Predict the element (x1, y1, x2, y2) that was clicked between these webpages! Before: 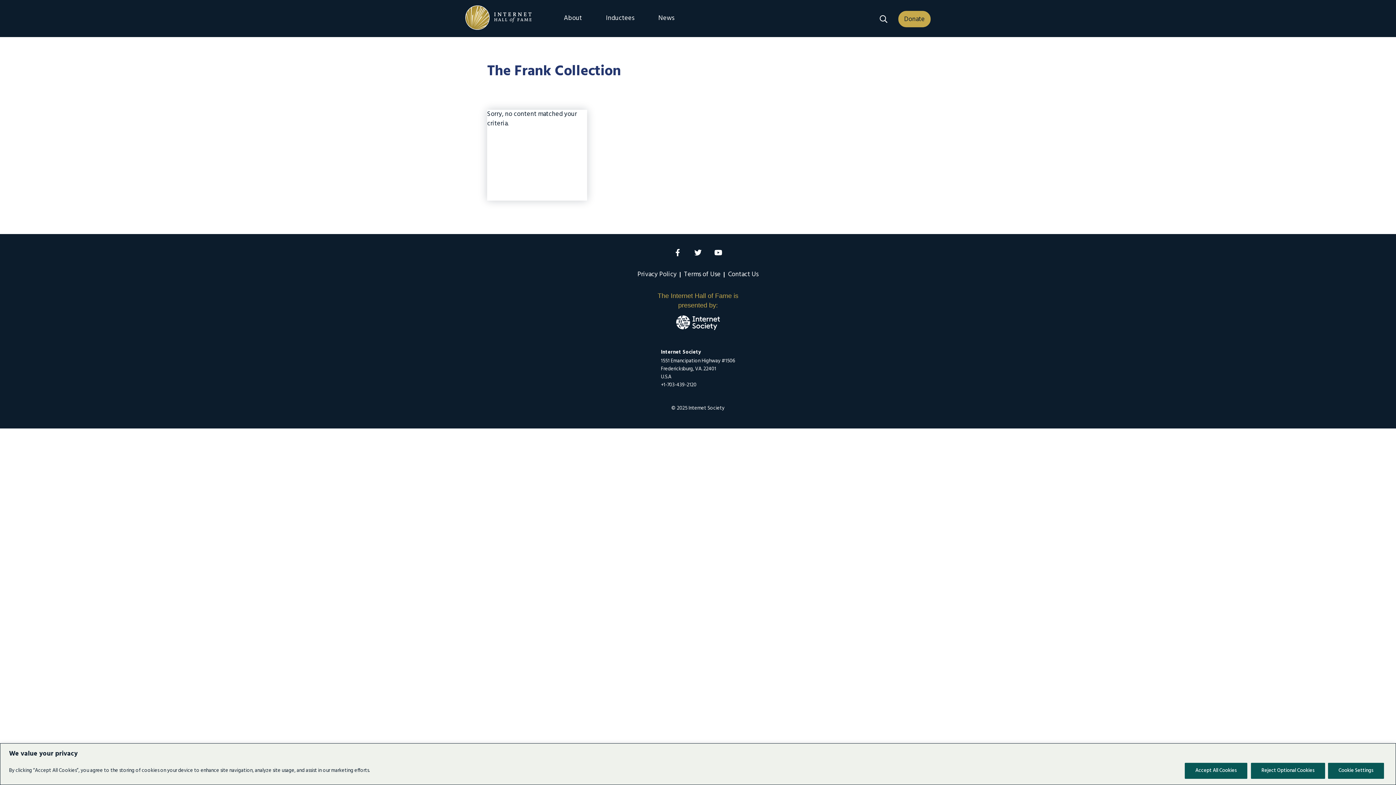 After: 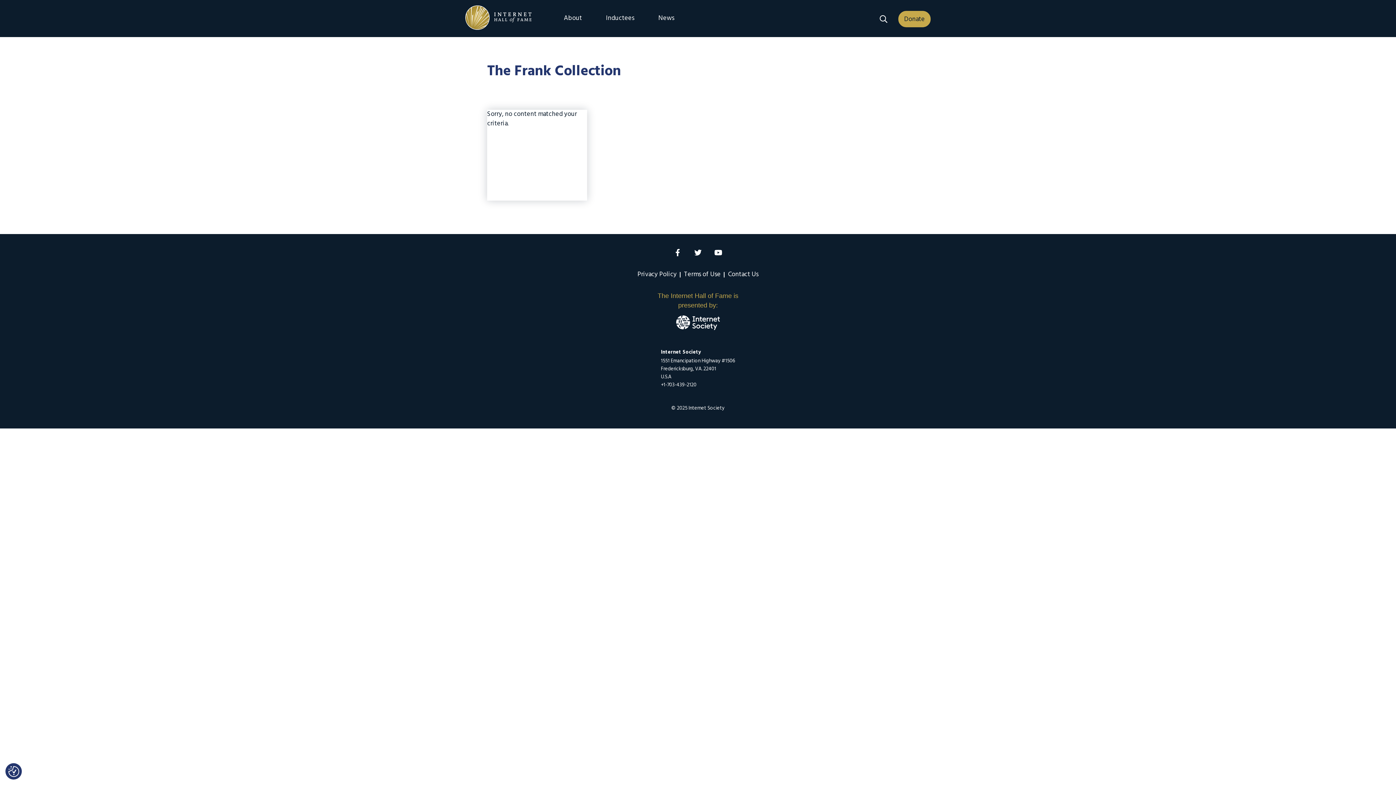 Action: bbox: (1251, 763, 1325, 779) label: Reject Optional Cookies